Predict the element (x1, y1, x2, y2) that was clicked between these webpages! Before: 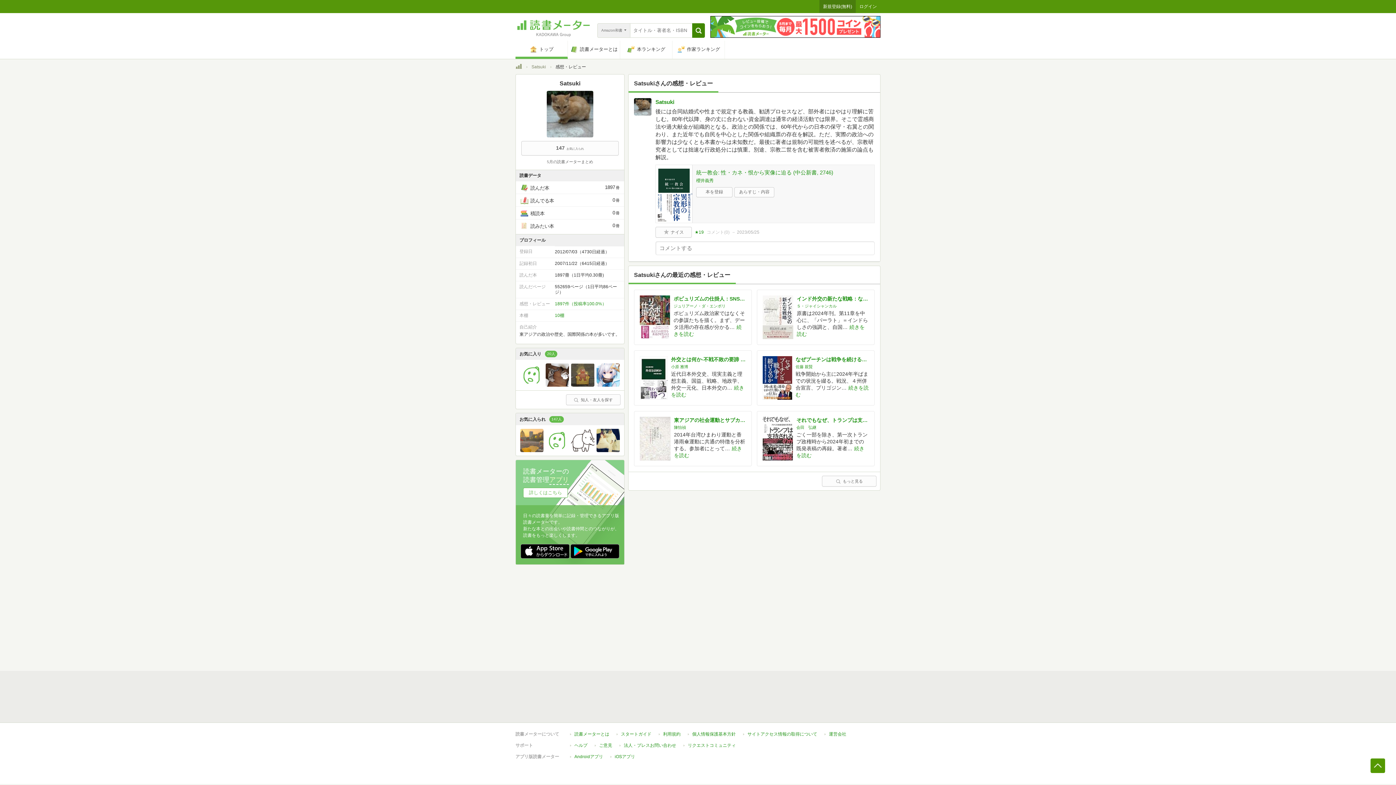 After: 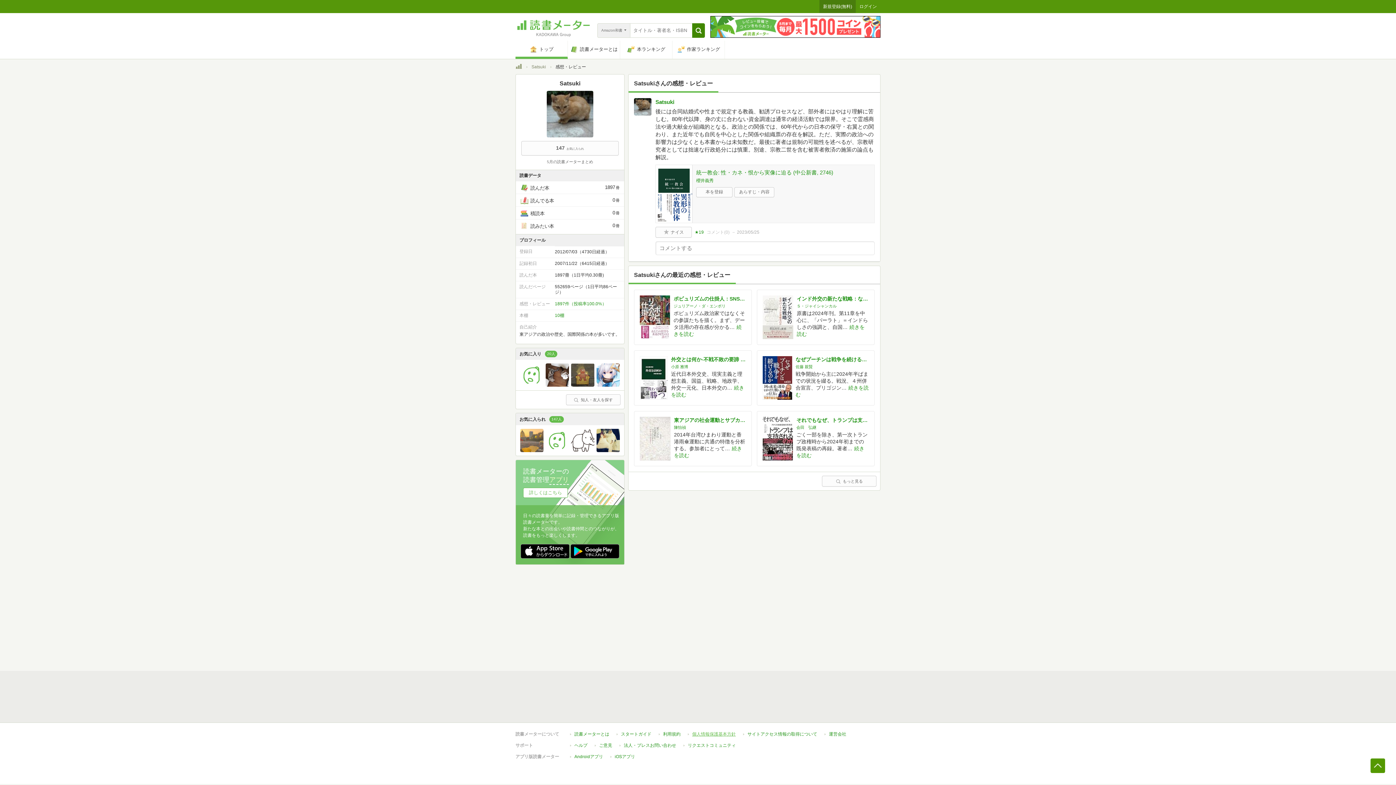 Action: label: 個人情報保護基本方針 bbox: (692, 732, 736, 736)